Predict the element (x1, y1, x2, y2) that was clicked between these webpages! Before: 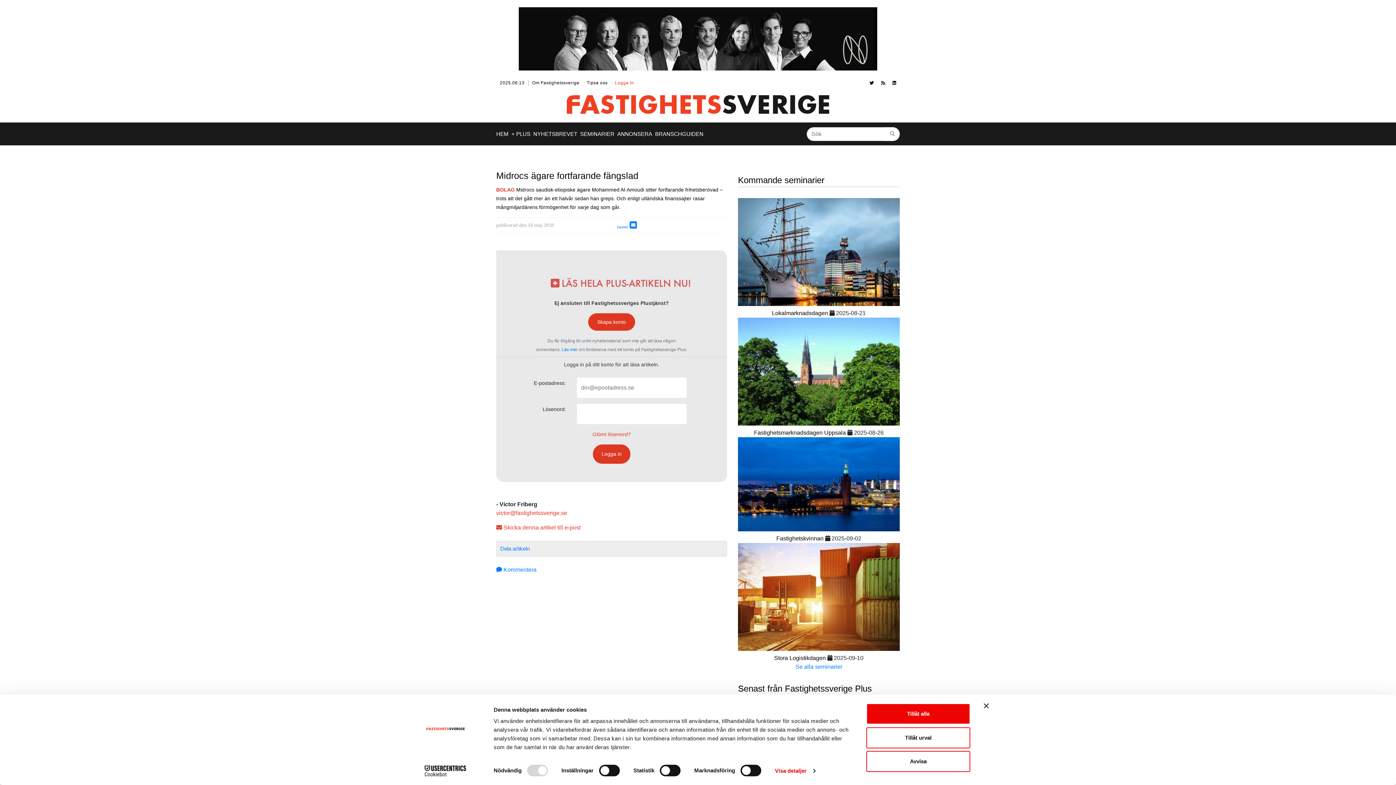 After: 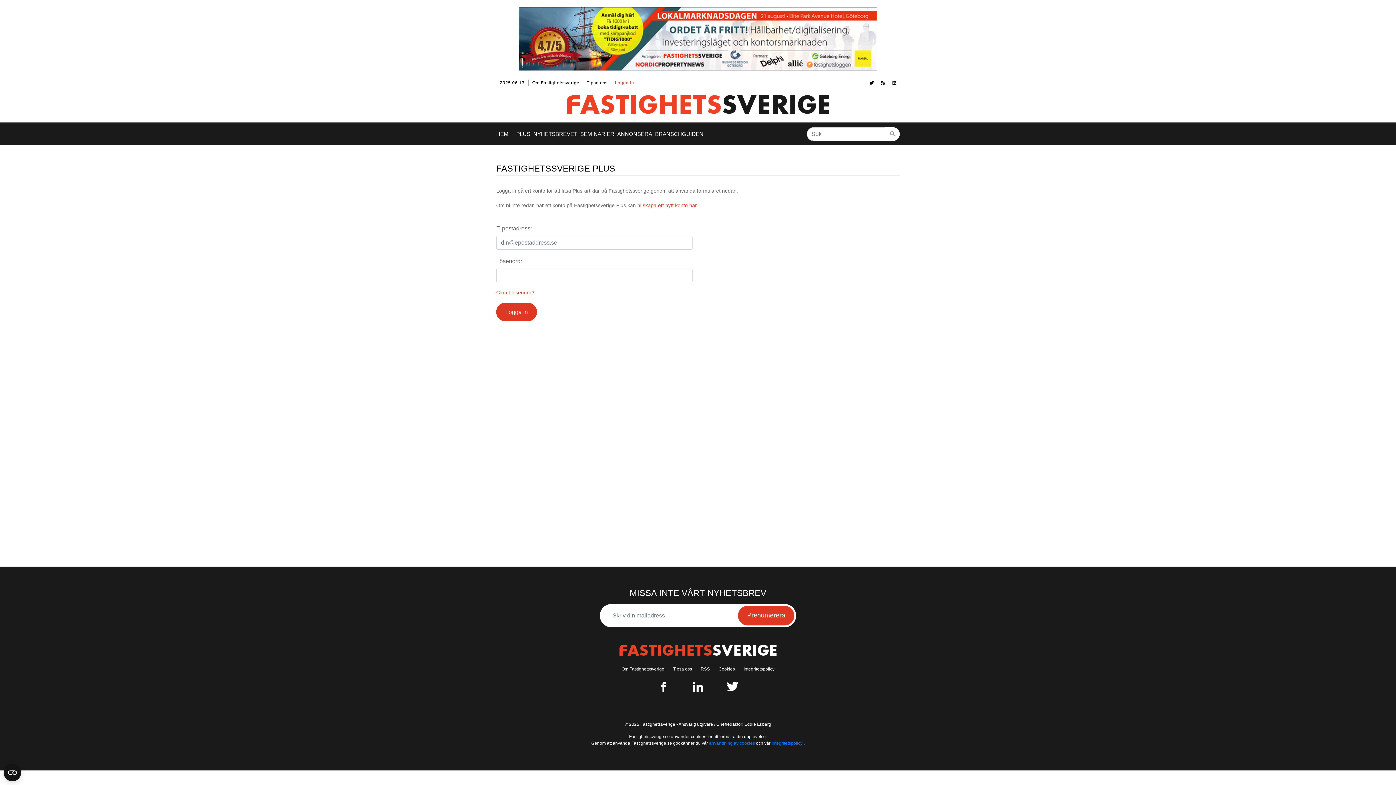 Action: label: Logga In bbox: (611, 79, 637, 86)